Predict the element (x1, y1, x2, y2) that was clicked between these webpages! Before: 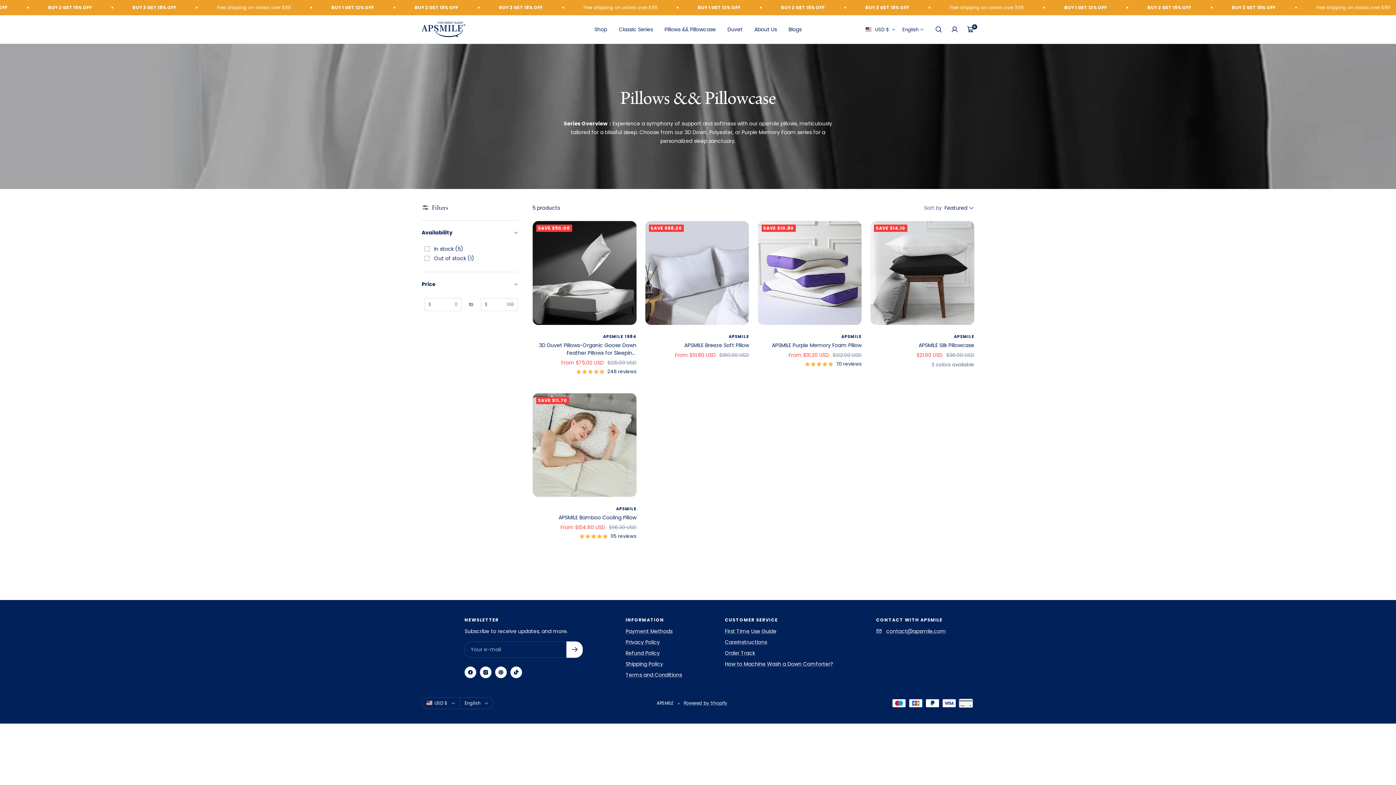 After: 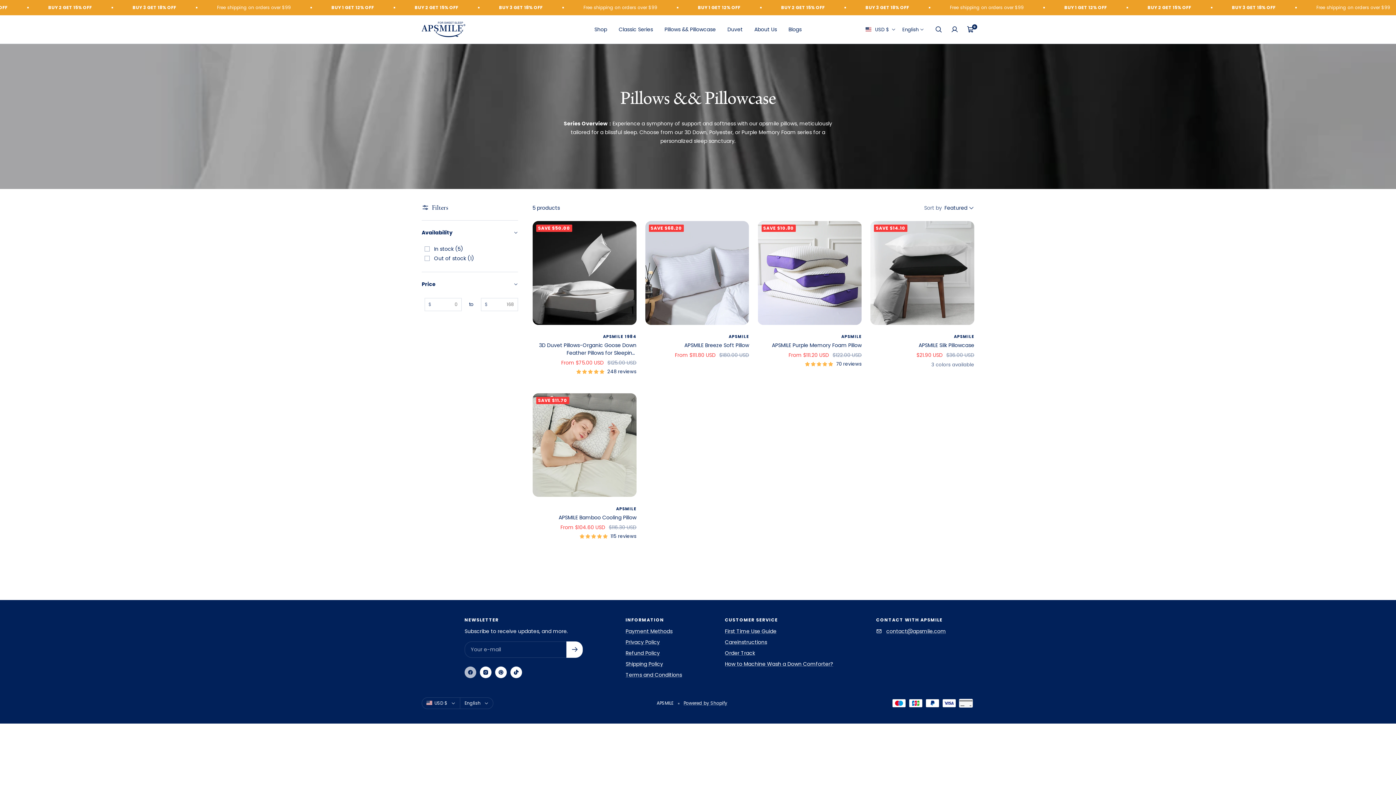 Action: bbox: (464, 666, 476, 678)